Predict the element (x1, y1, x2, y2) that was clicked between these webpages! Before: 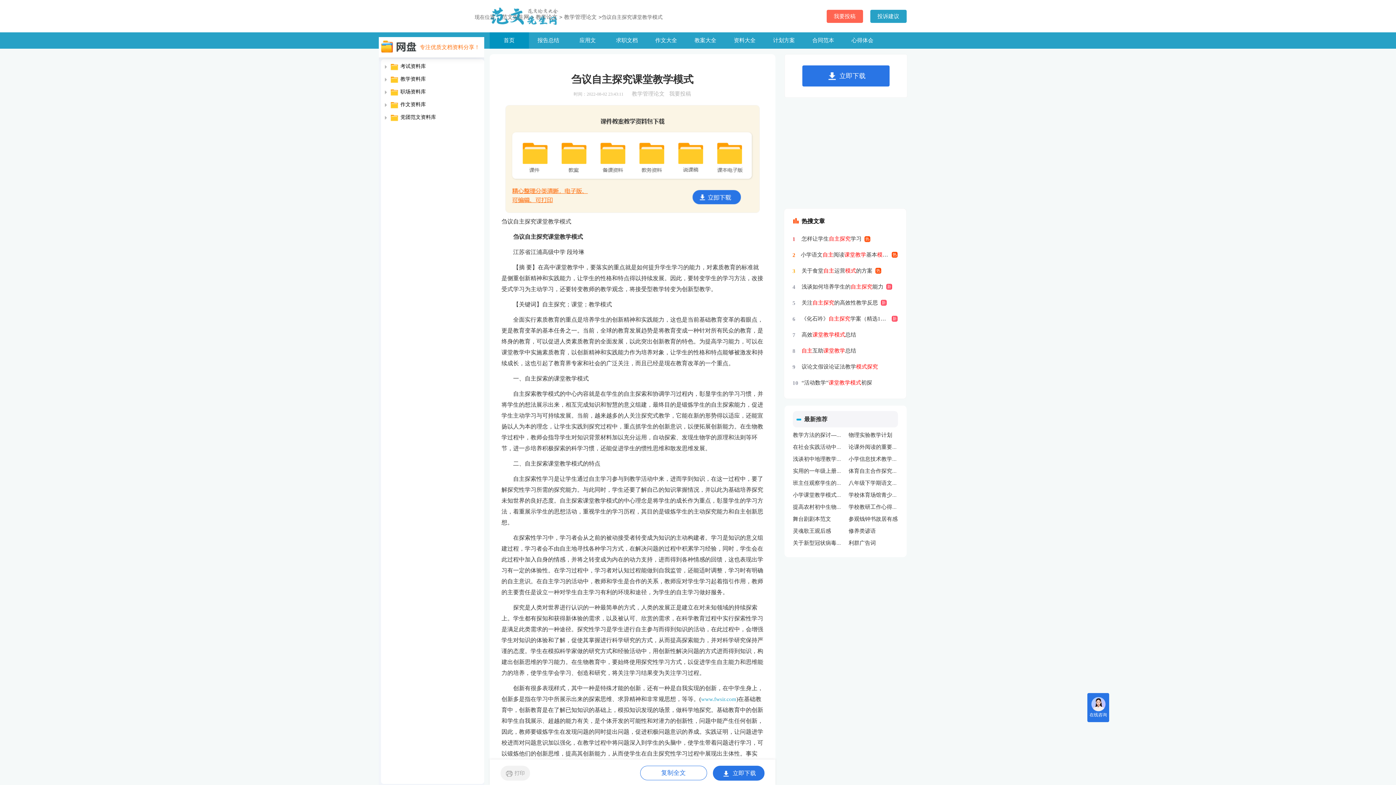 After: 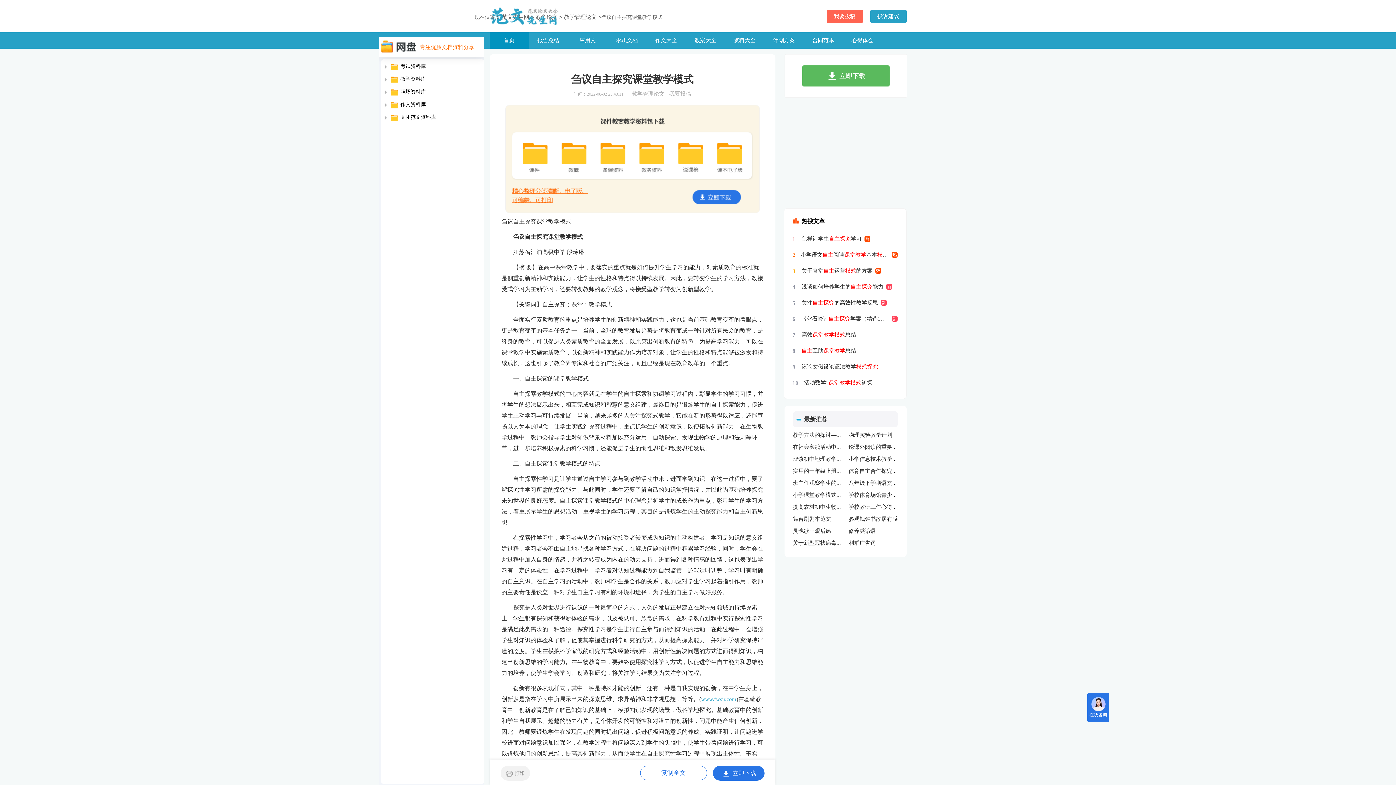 Action: label: 立即下载 bbox: (802, 65, 889, 86)